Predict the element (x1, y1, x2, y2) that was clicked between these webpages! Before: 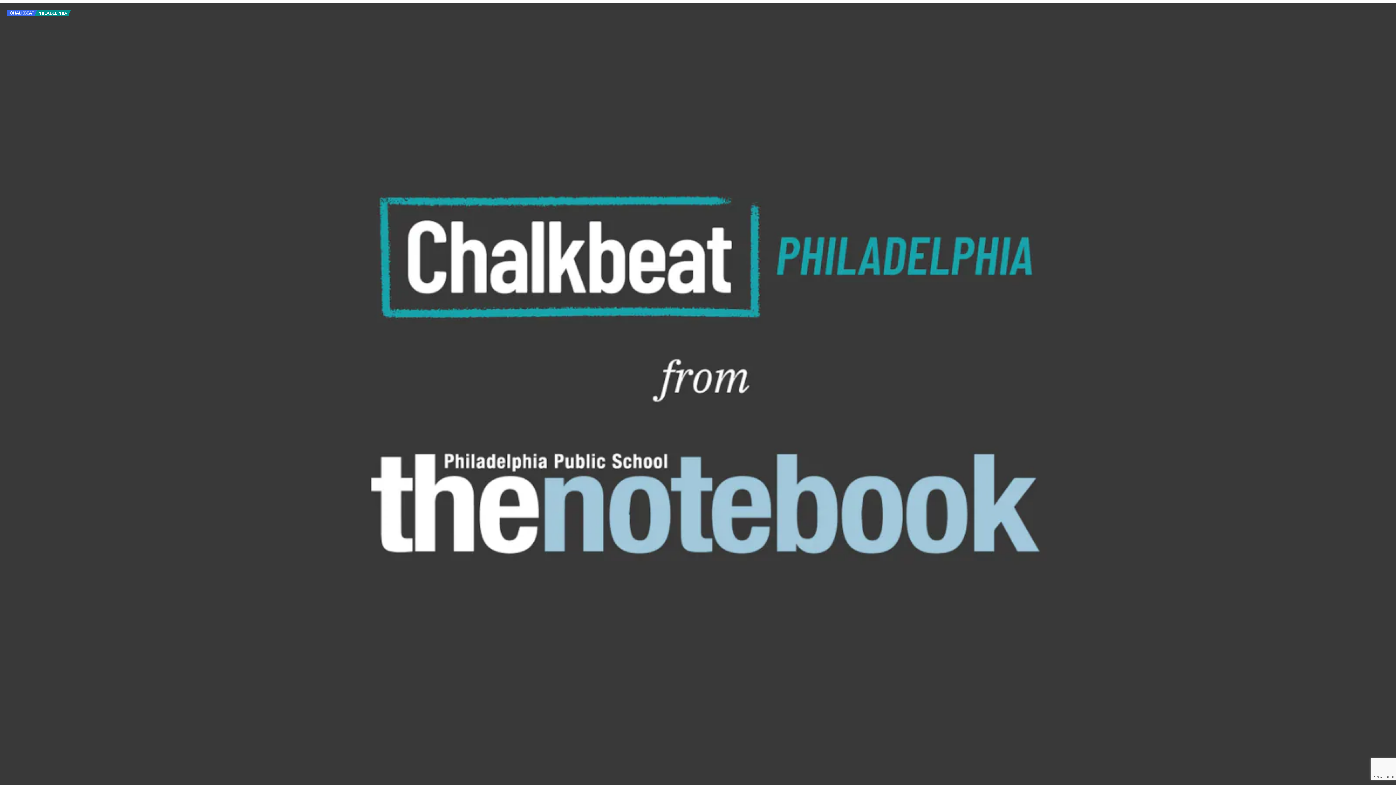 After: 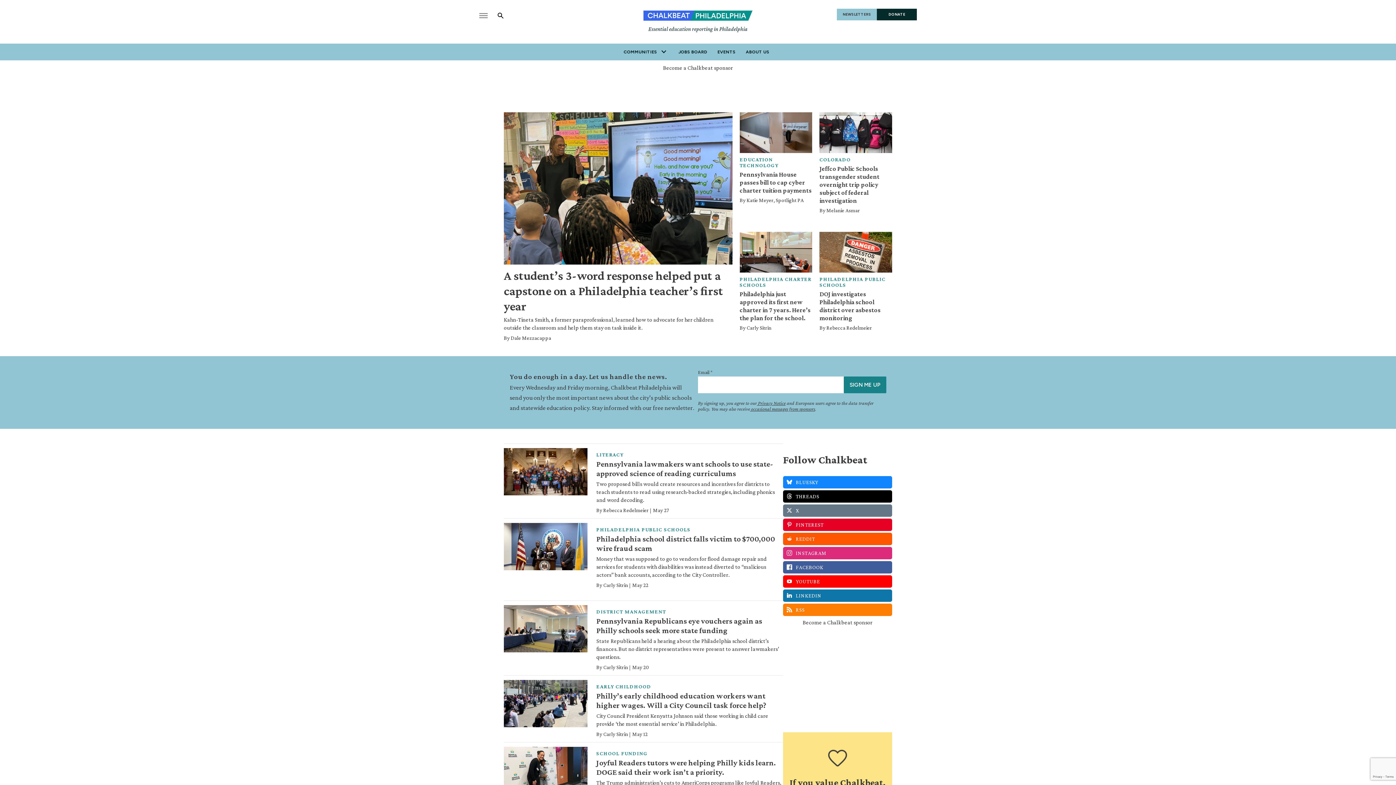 Action: bbox: (7, 12, 70, 16) label: home page